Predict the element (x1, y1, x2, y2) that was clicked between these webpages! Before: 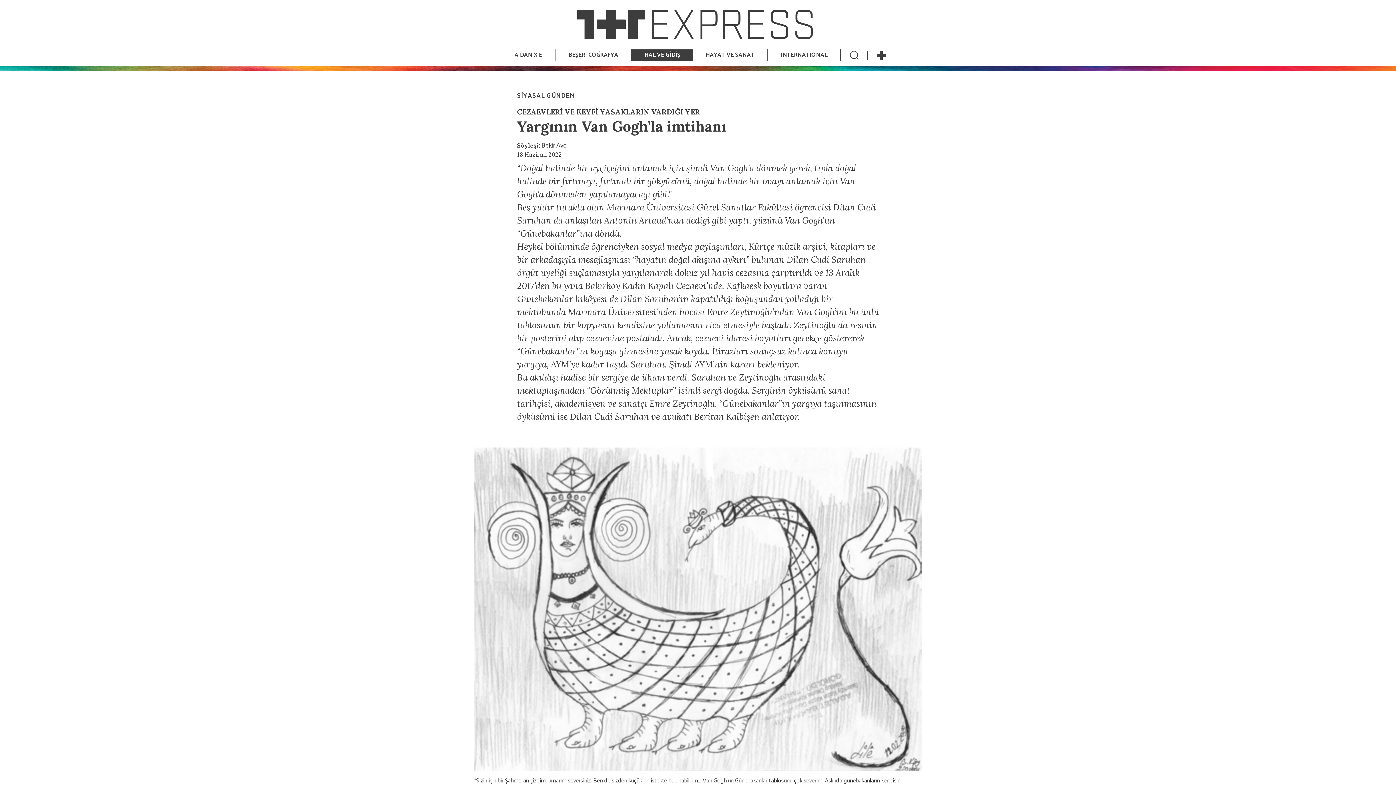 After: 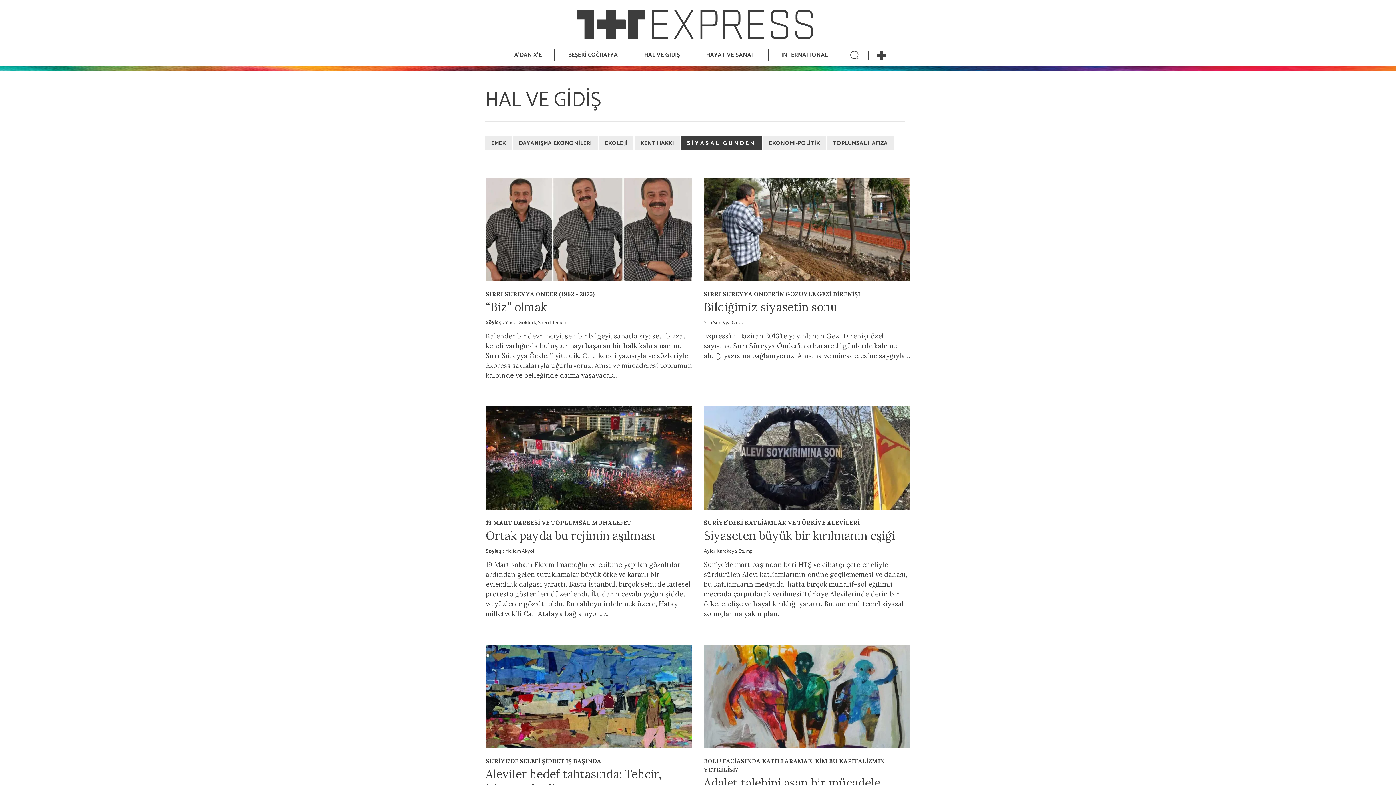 Action: bbox: (517, 90, 575, 101) label: SİYASAL GÜNDEM